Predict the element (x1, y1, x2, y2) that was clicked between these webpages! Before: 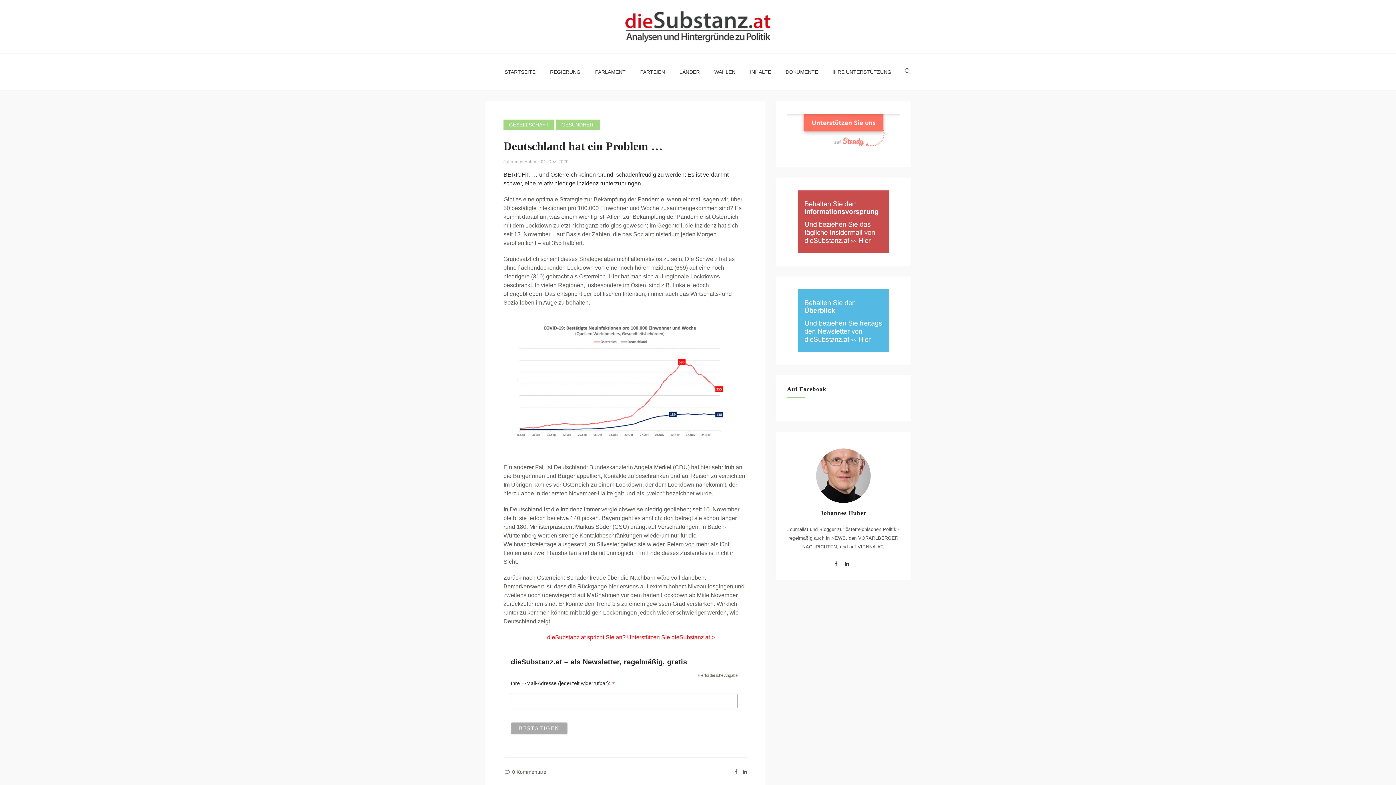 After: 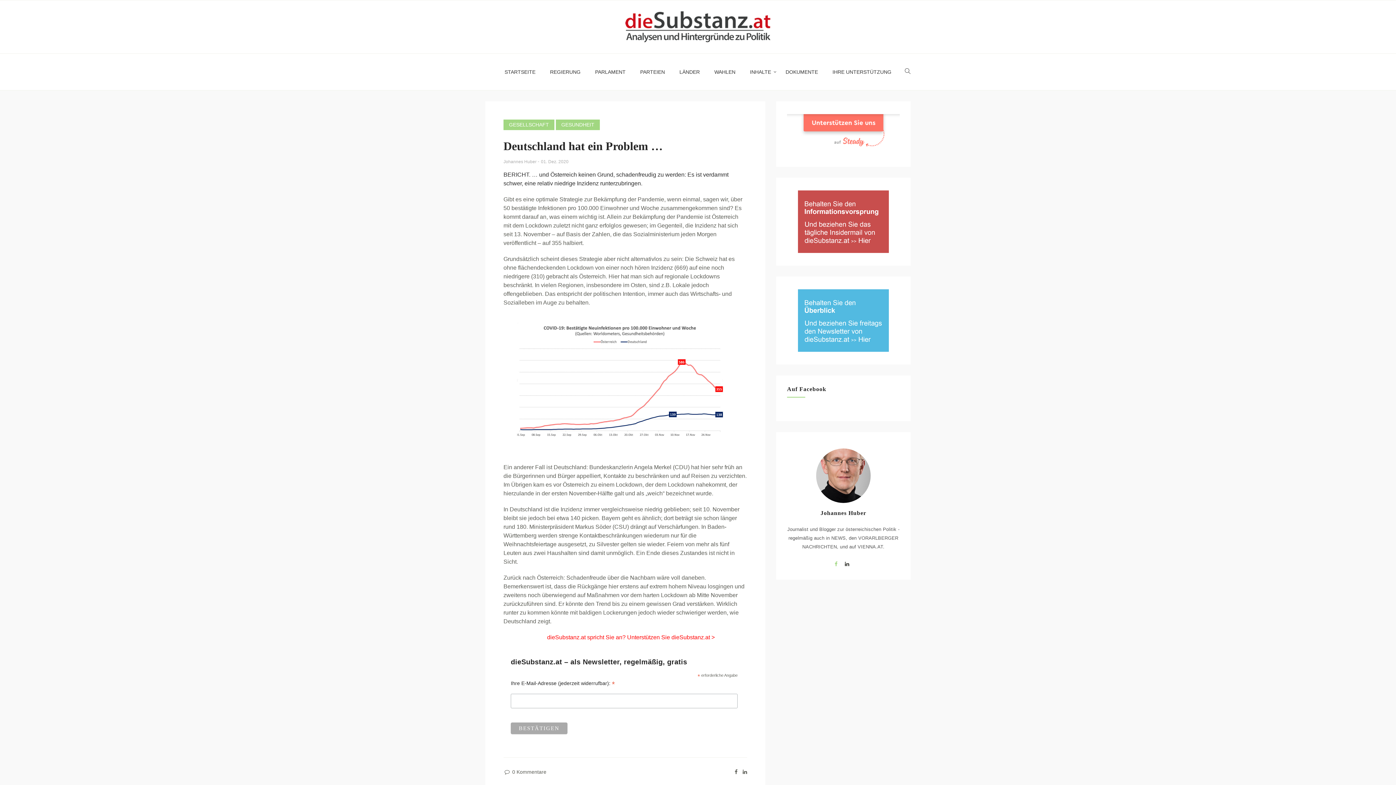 Action: bbox: (832, 559, 839, 571)